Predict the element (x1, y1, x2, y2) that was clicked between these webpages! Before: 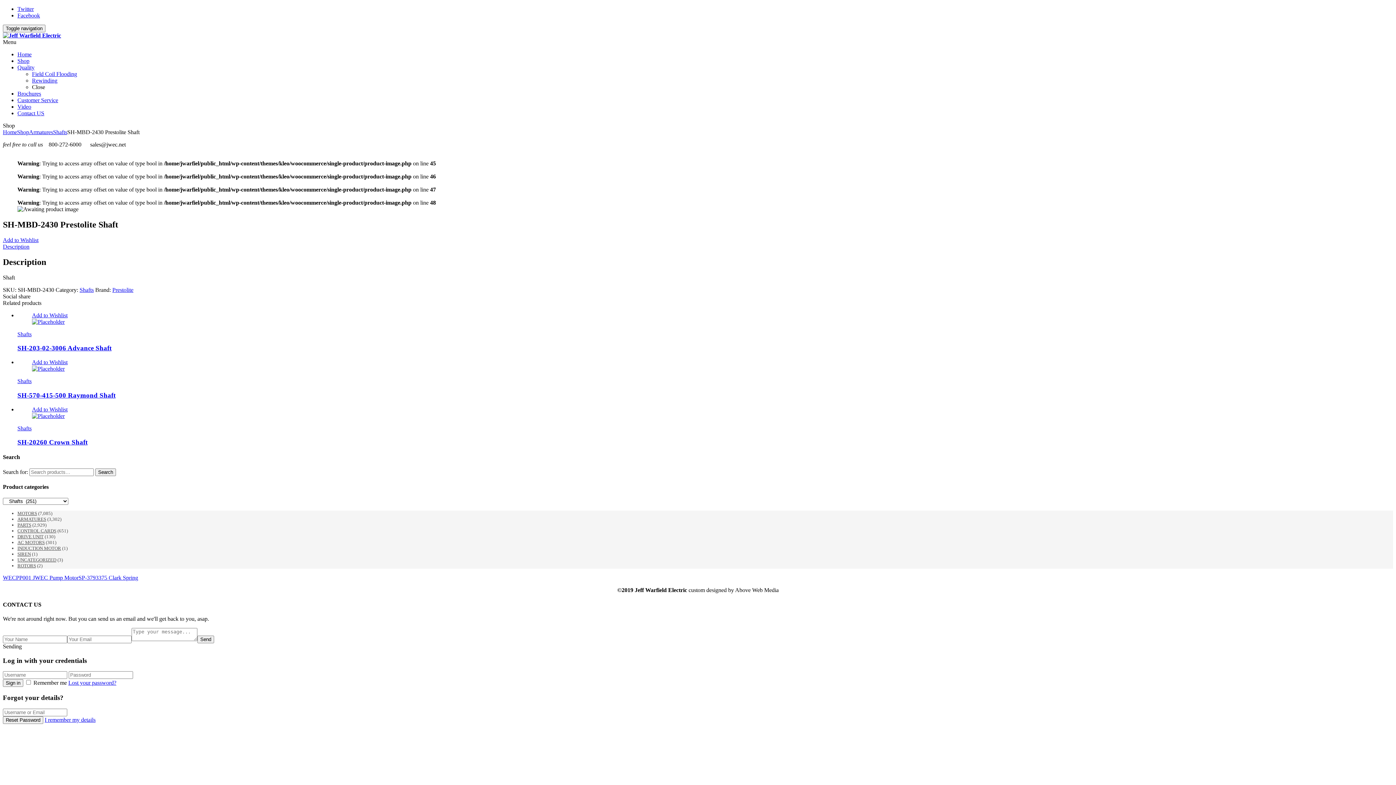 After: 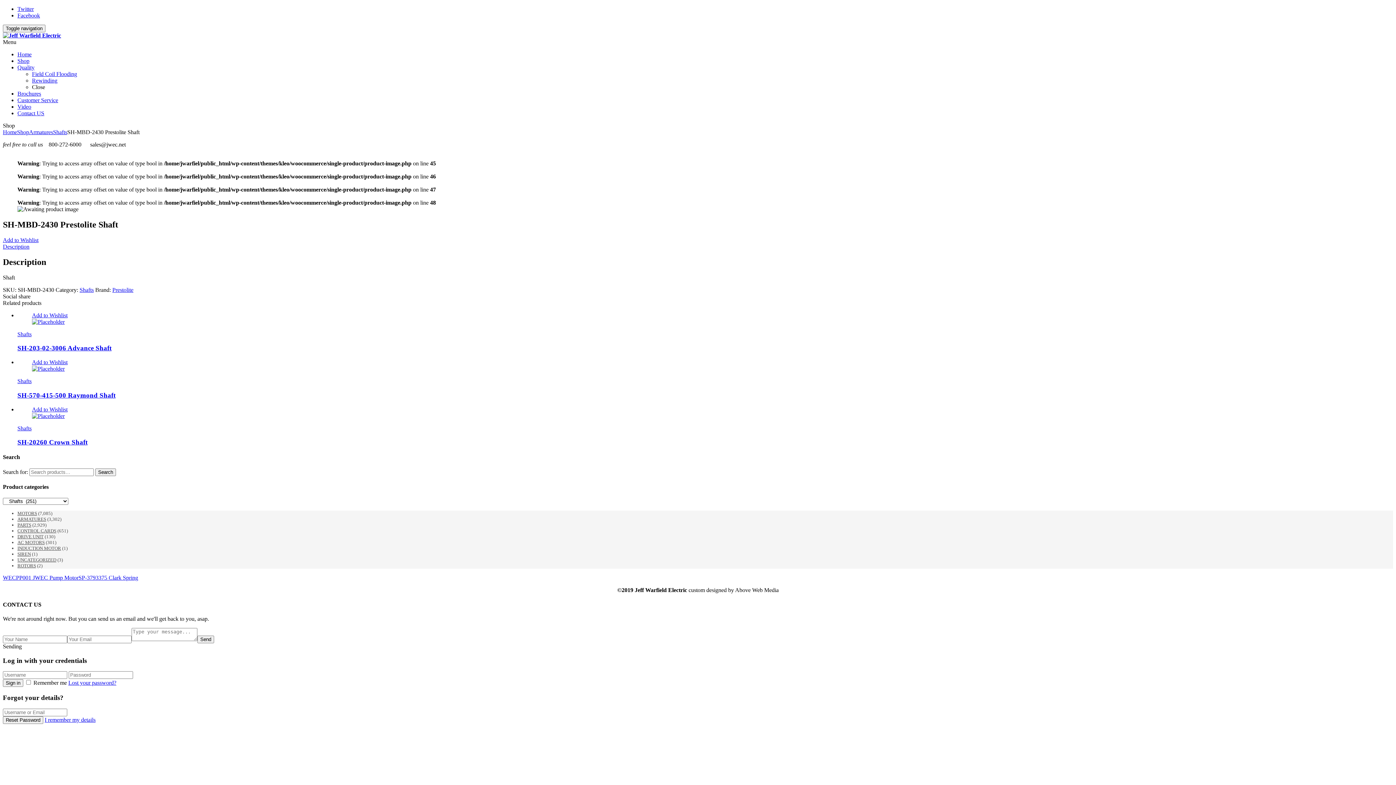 Action: label: Twitter bbox: (17, 5, 1393, 12)